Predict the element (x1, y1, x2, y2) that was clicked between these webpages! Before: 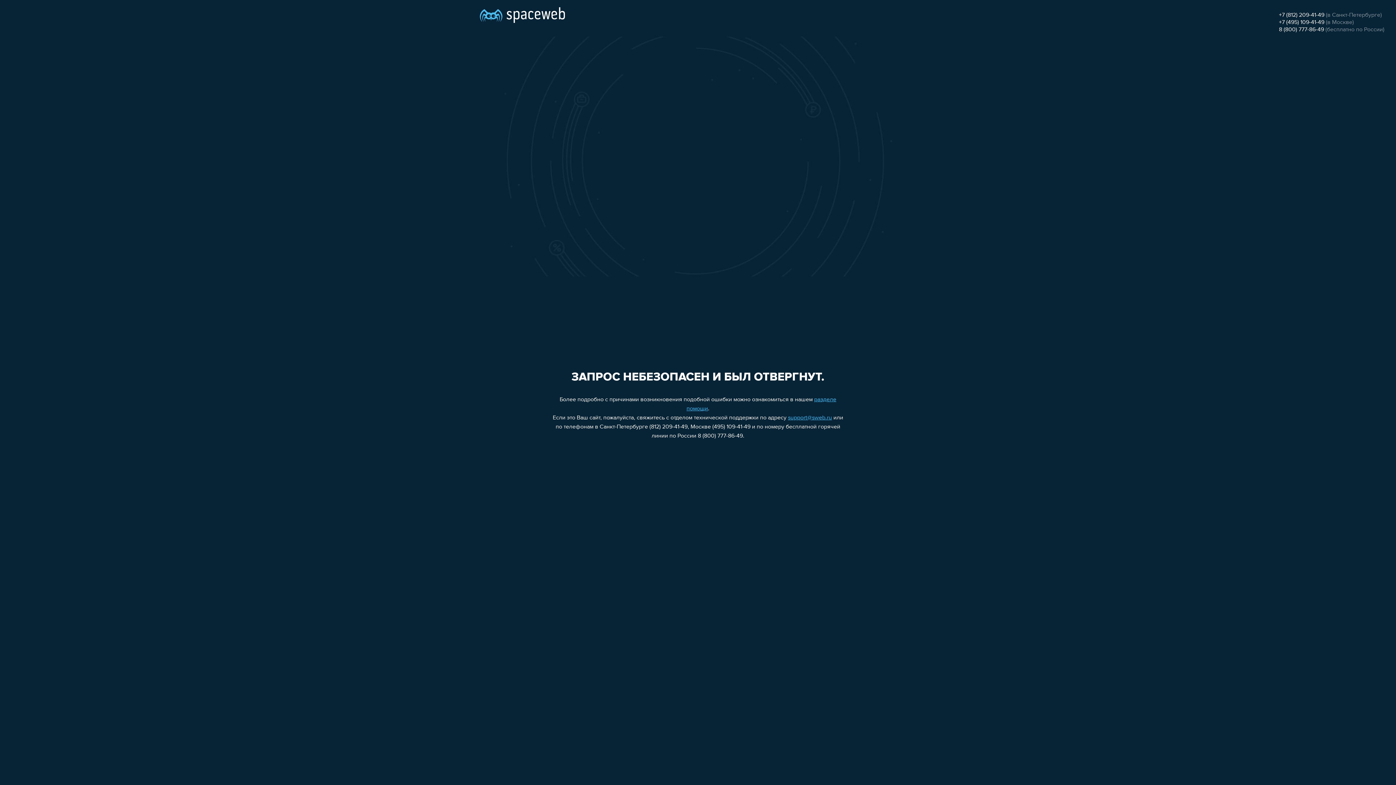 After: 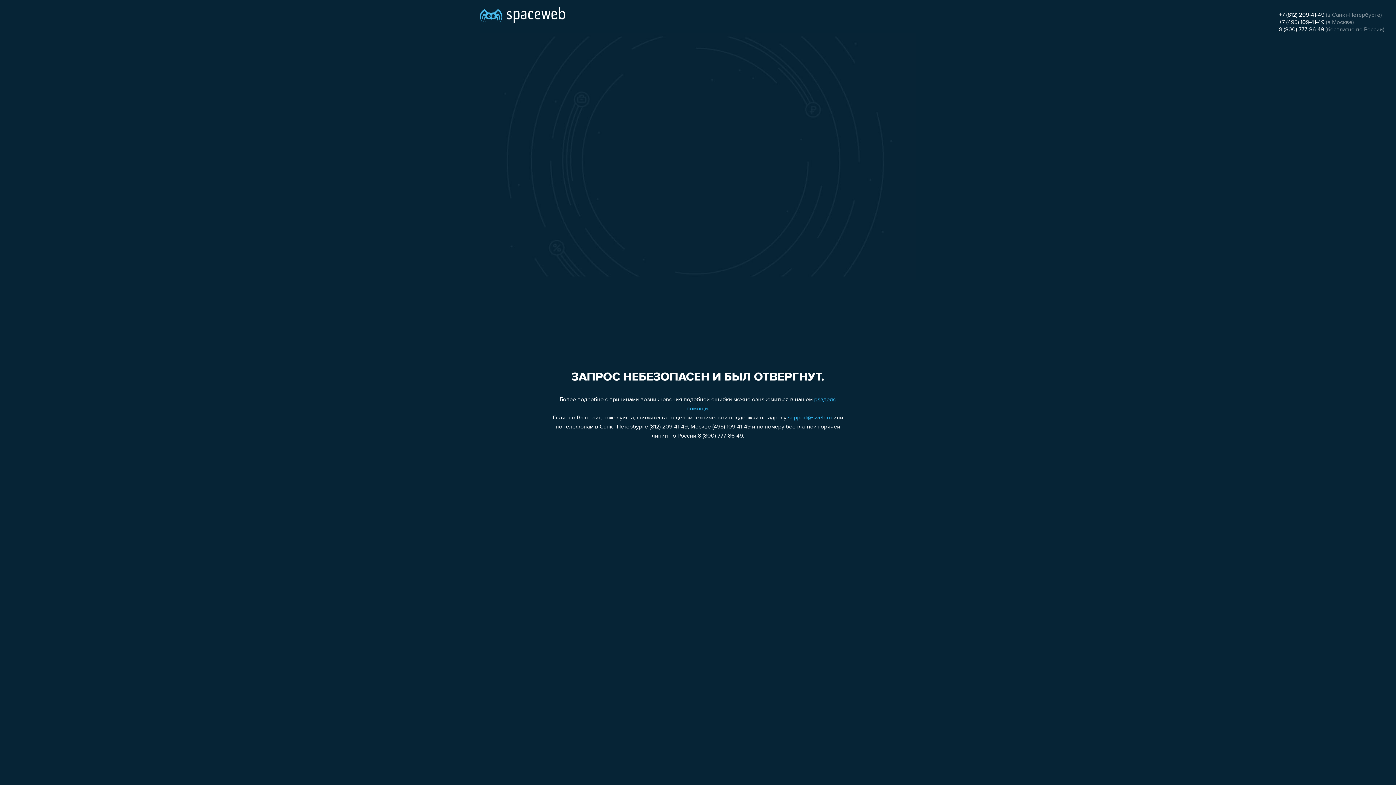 Action: bbox: (1279, 19, 1324, 25) label: +7 (495) 109-41-49